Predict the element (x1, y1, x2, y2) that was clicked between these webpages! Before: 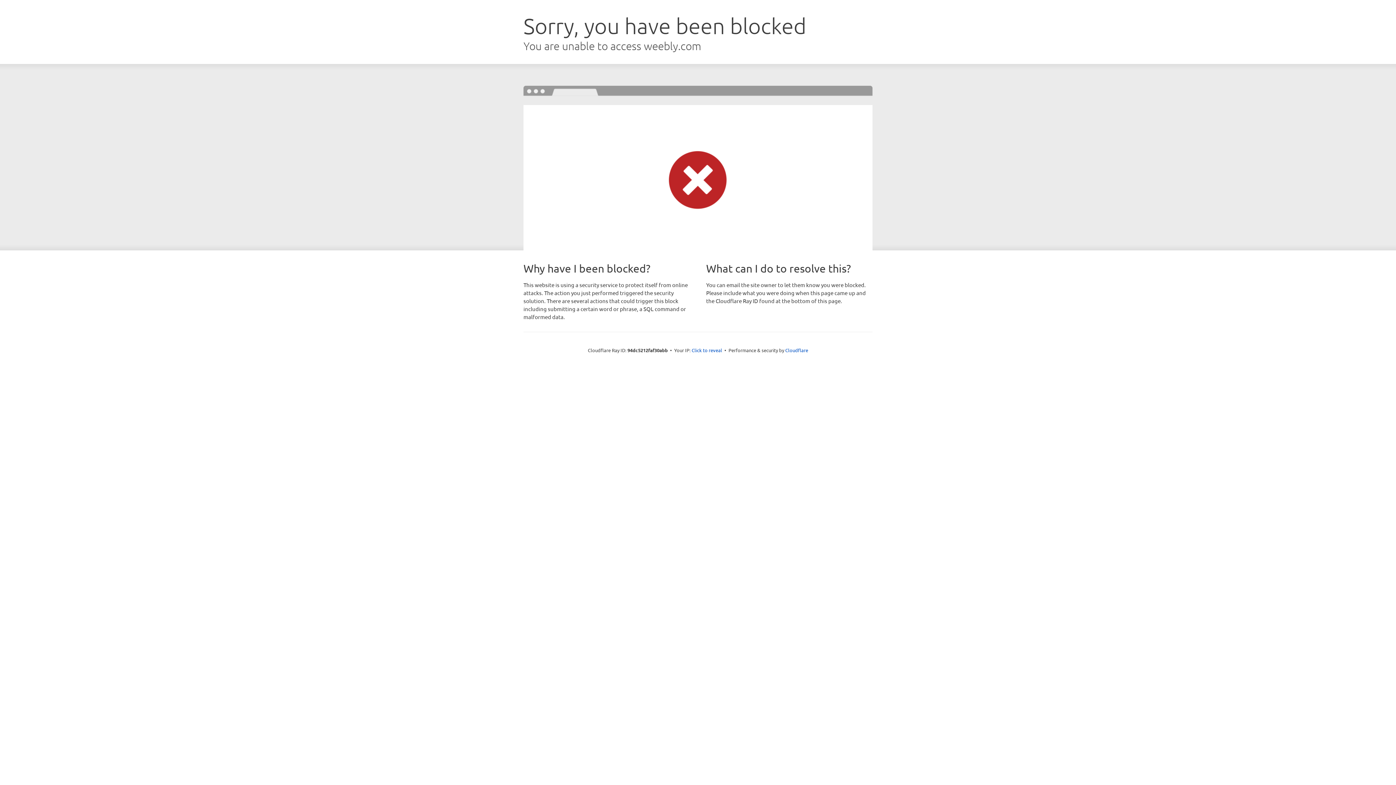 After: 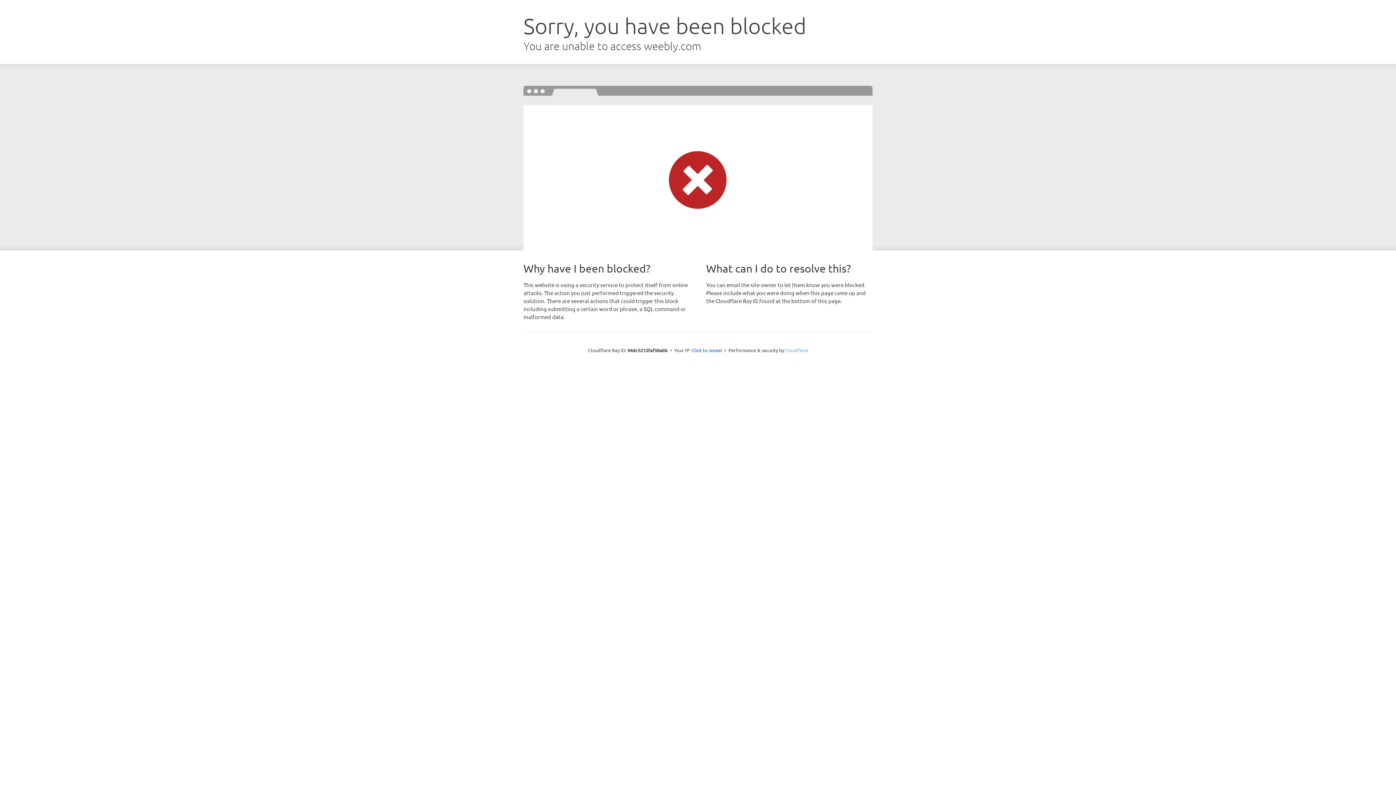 Action: bbox: (785, 347, 808, 353) label: Cloudflare